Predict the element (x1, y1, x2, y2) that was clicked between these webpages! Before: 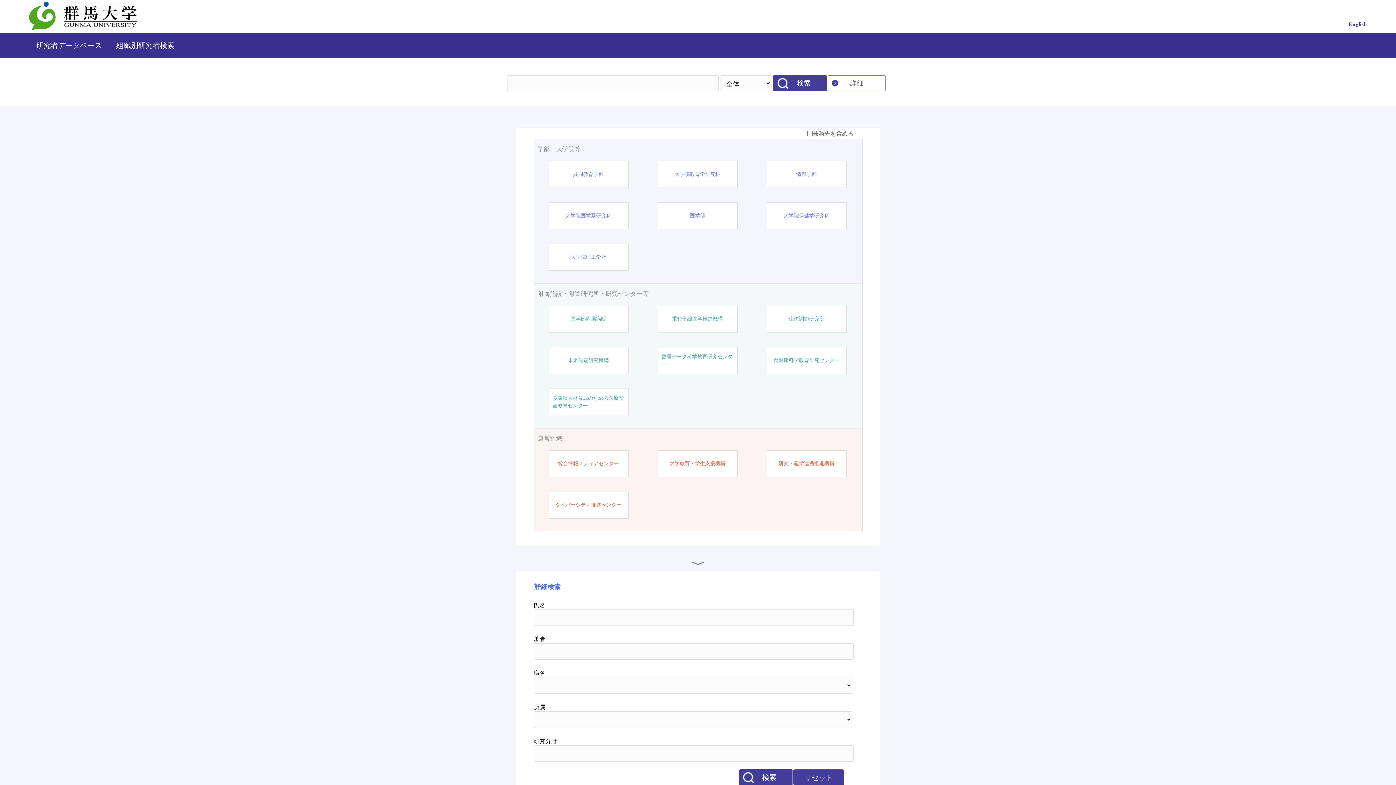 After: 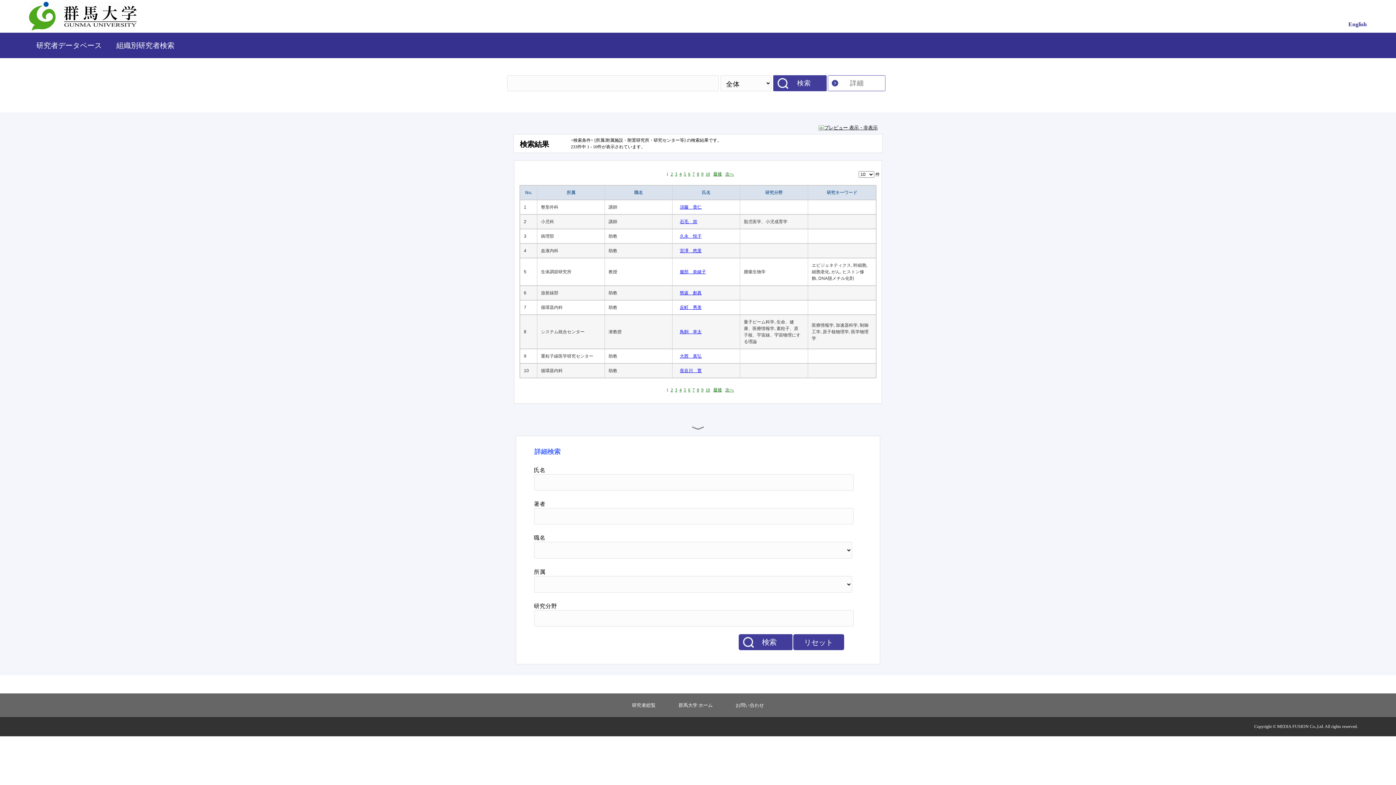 Action: label: 附属施設・附置研究所・研究センター等 bbox: (537, 289, 858, 298)